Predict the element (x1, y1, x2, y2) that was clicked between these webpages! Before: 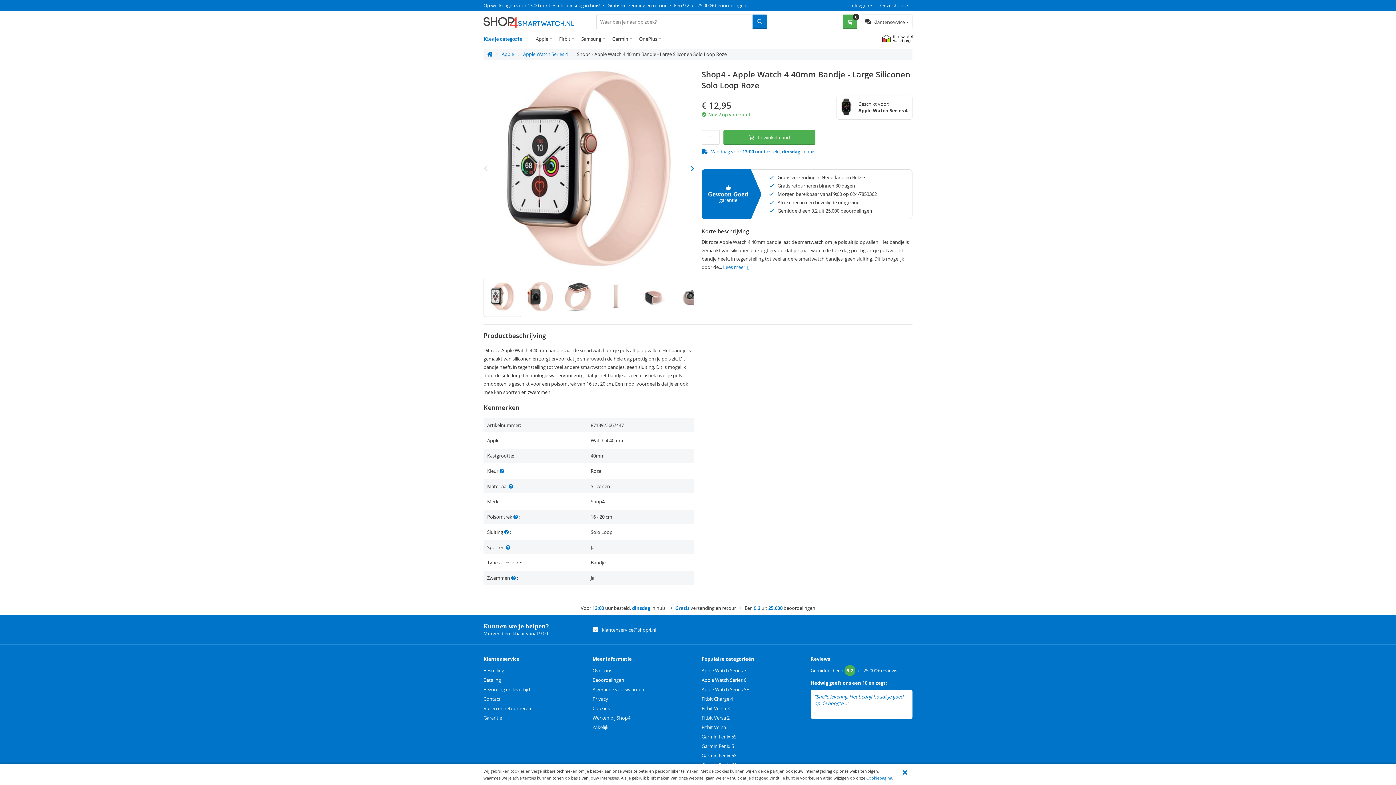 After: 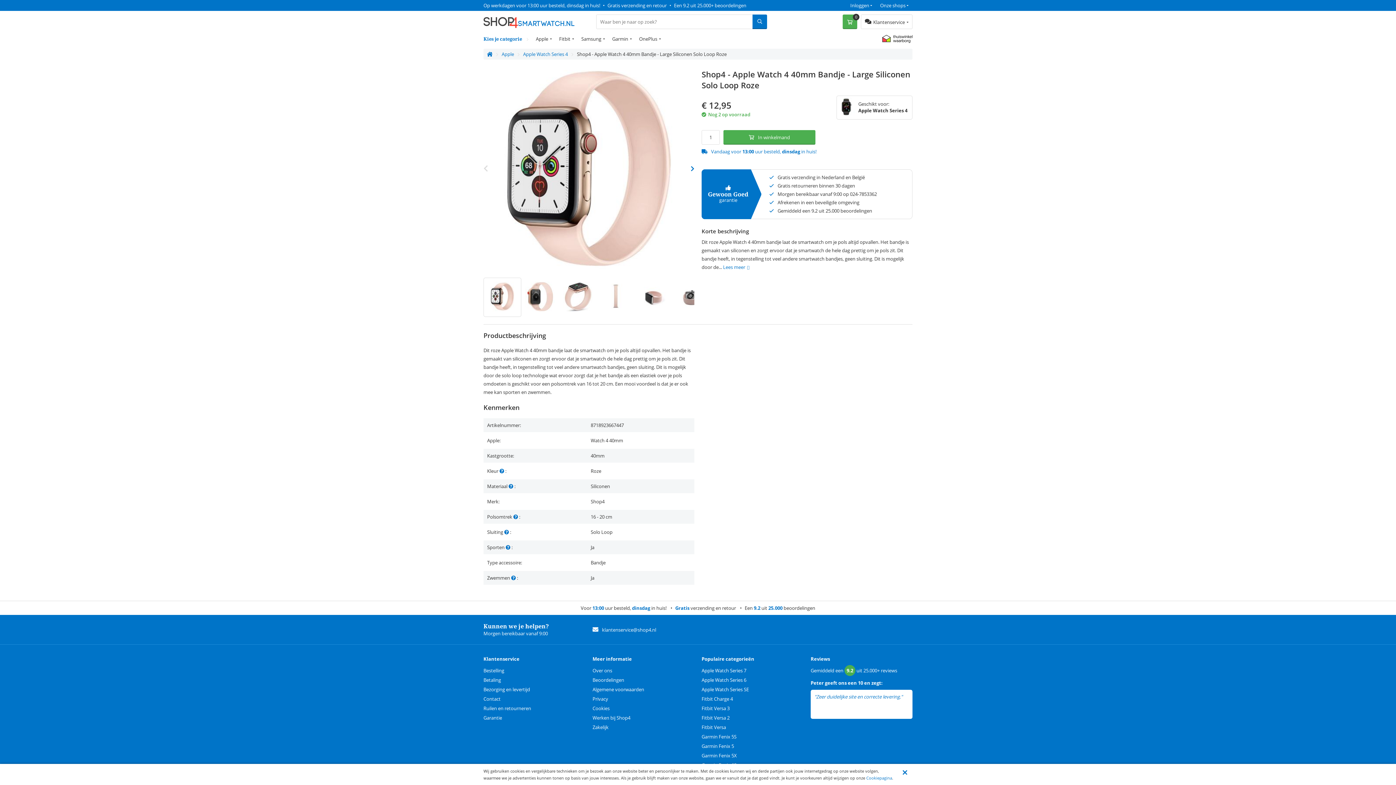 Action: label: Een 9.2 uit 25.000+ beoordelingen bbox: (674, 2, 746, 8)